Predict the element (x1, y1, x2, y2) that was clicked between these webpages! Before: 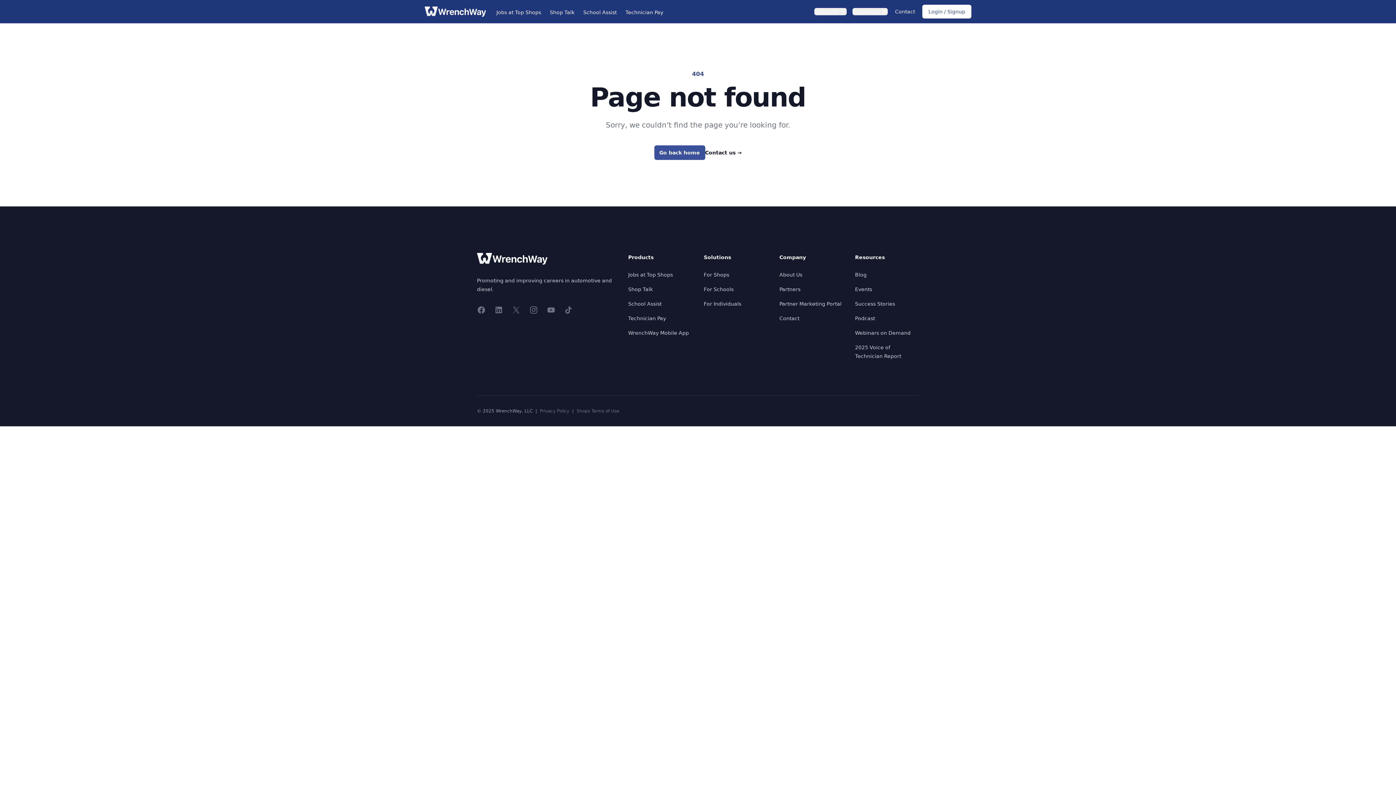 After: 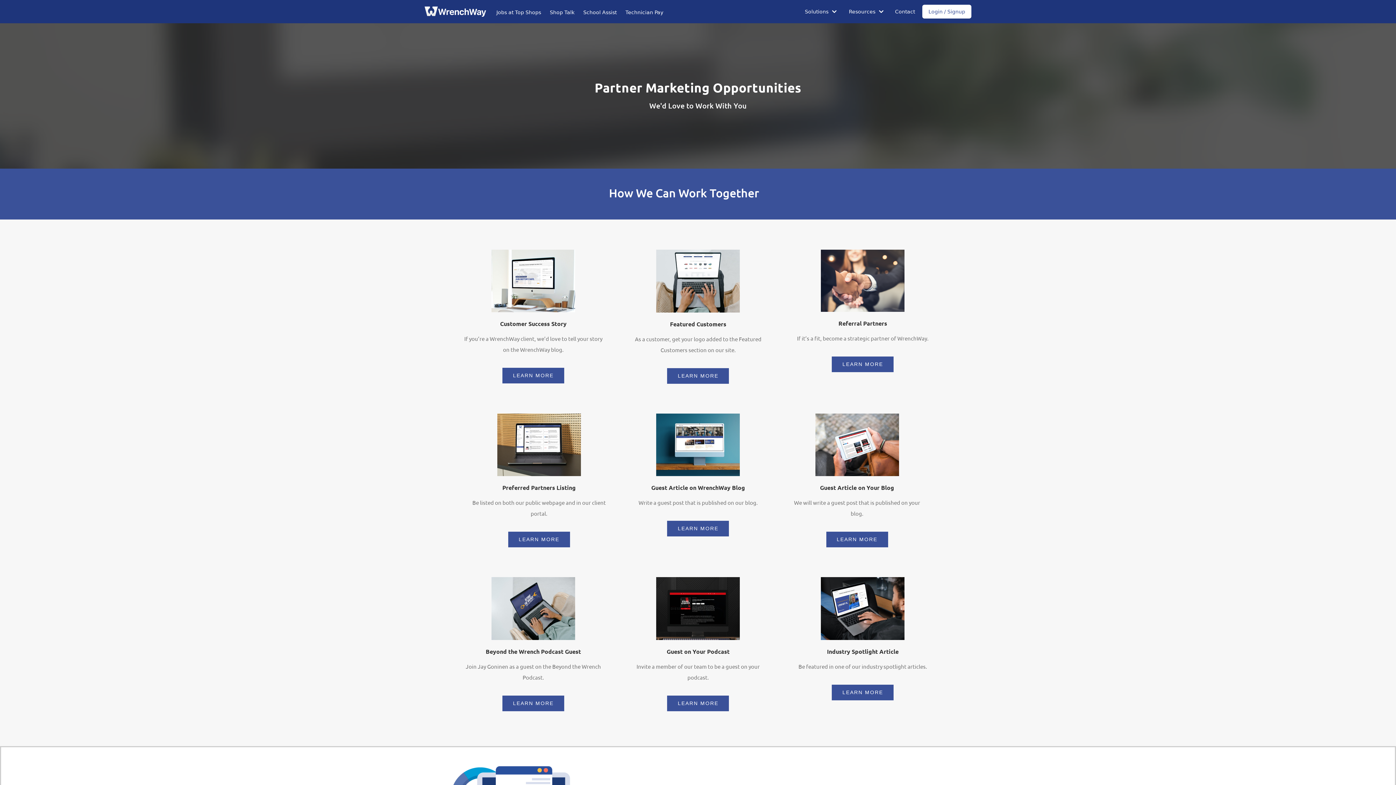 Action: bbox: (779, 301, 841, 306) label: Partner Marketing Portal